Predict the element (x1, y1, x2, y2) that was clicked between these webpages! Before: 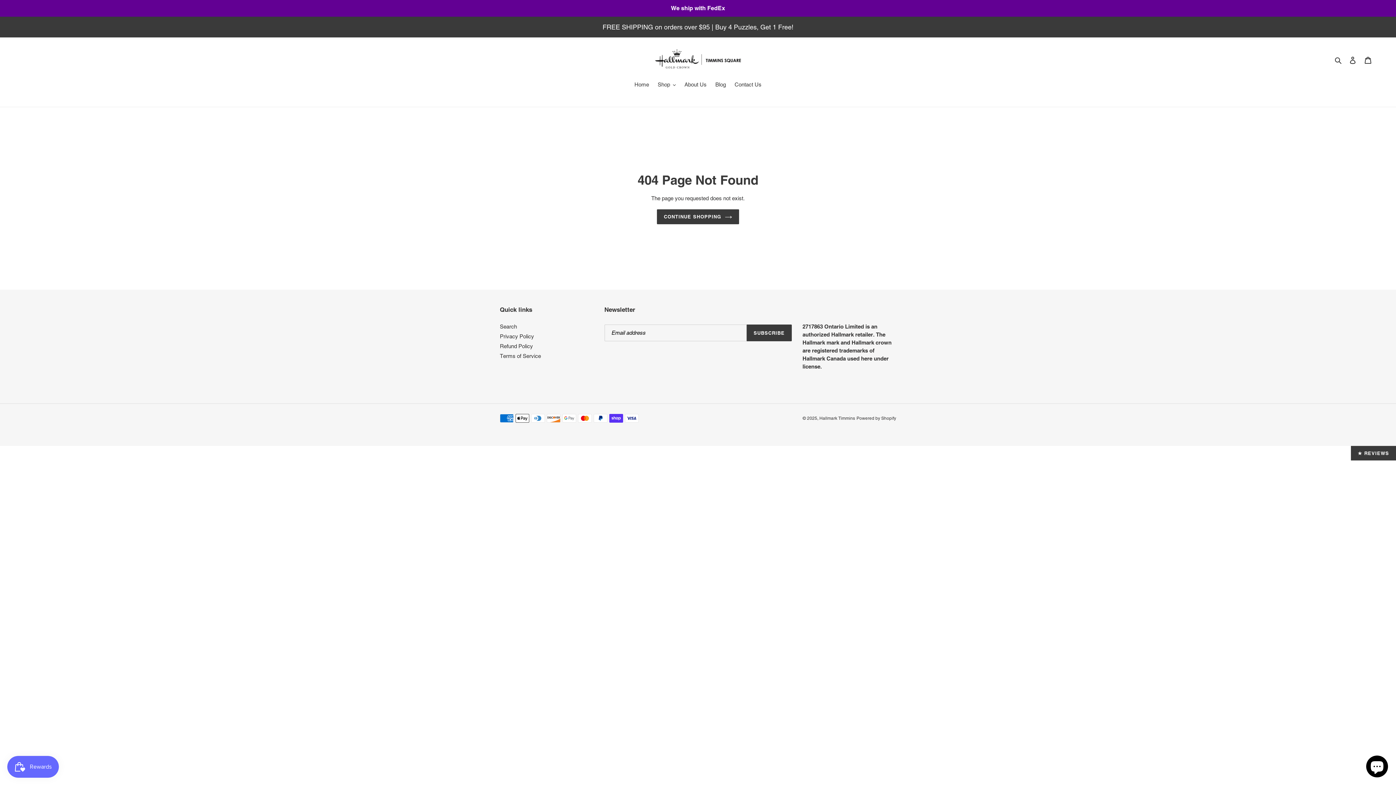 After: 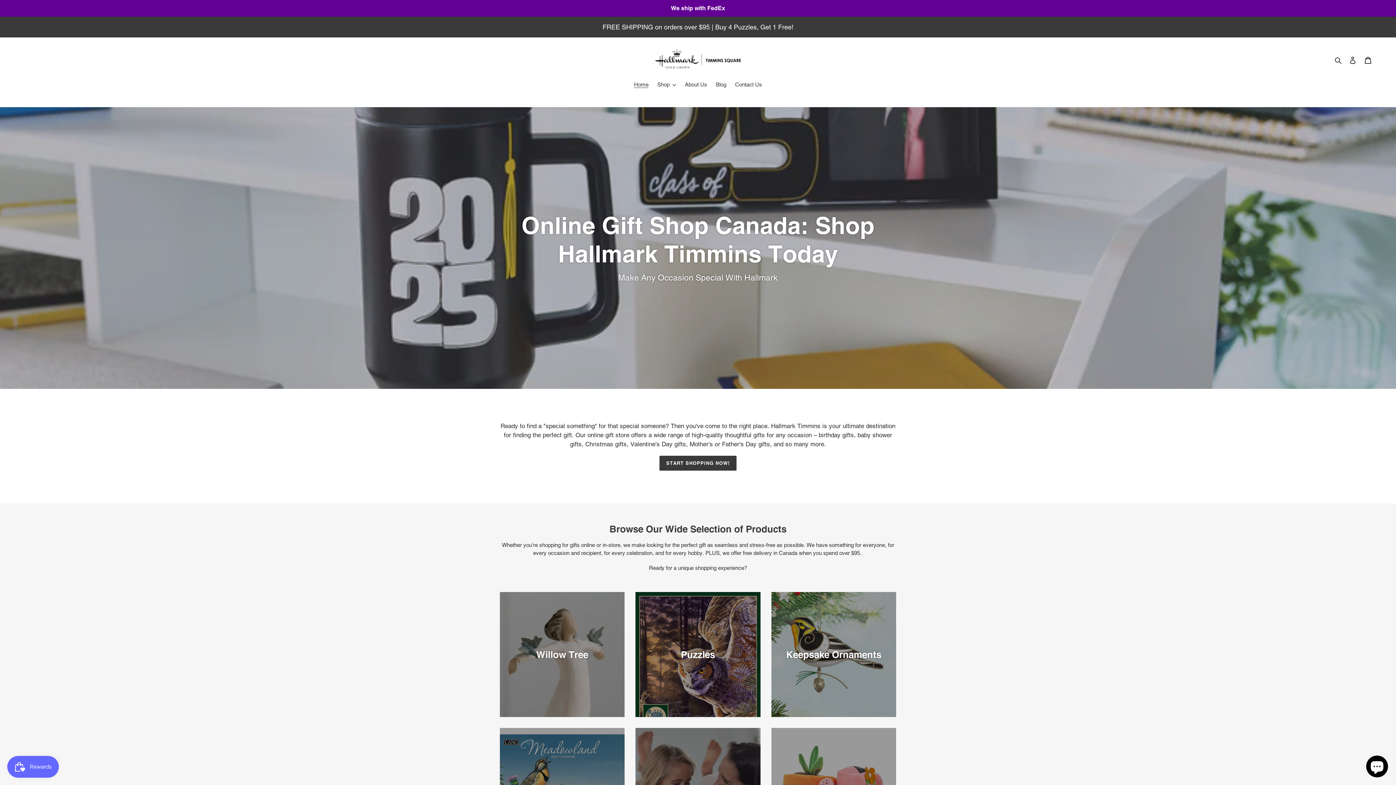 Action: bbox: (652, 48, 743, 71)